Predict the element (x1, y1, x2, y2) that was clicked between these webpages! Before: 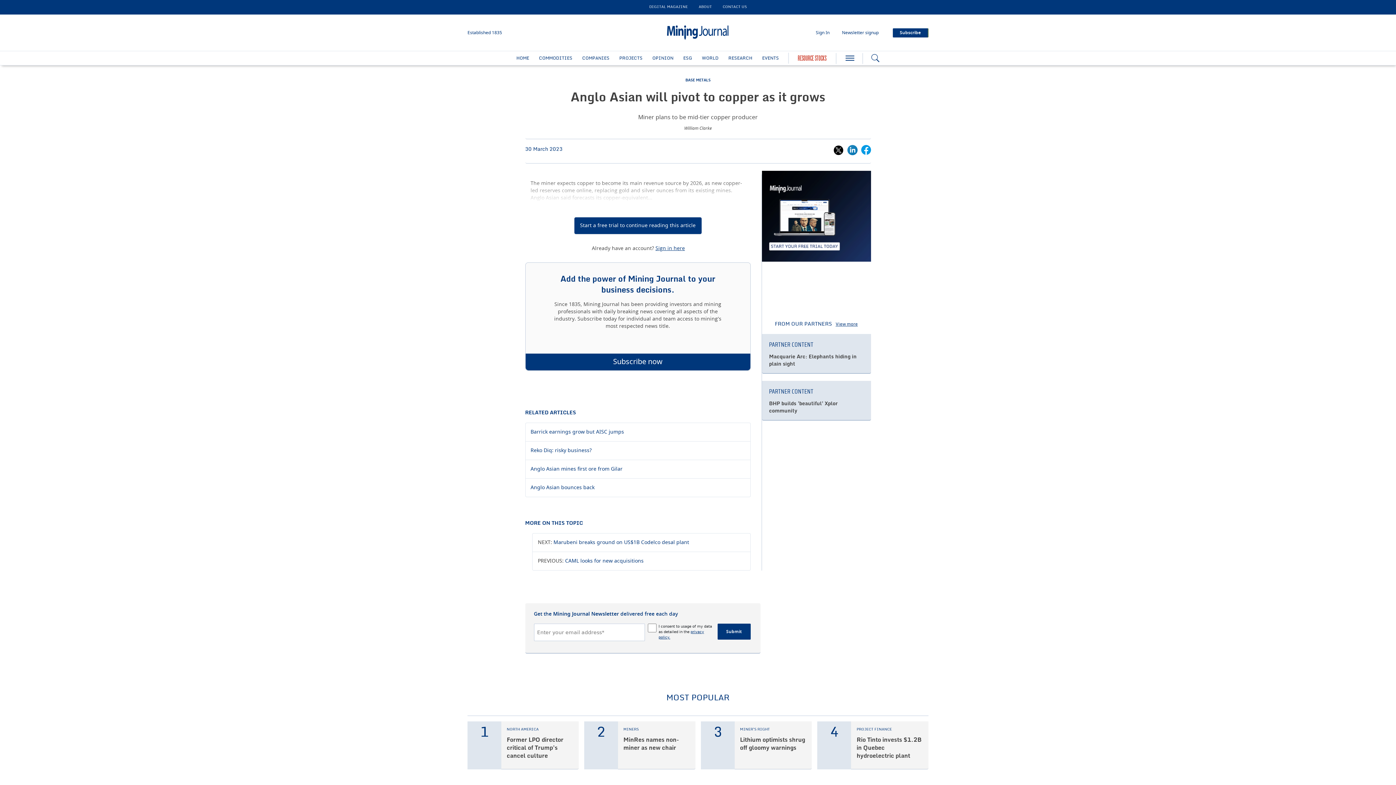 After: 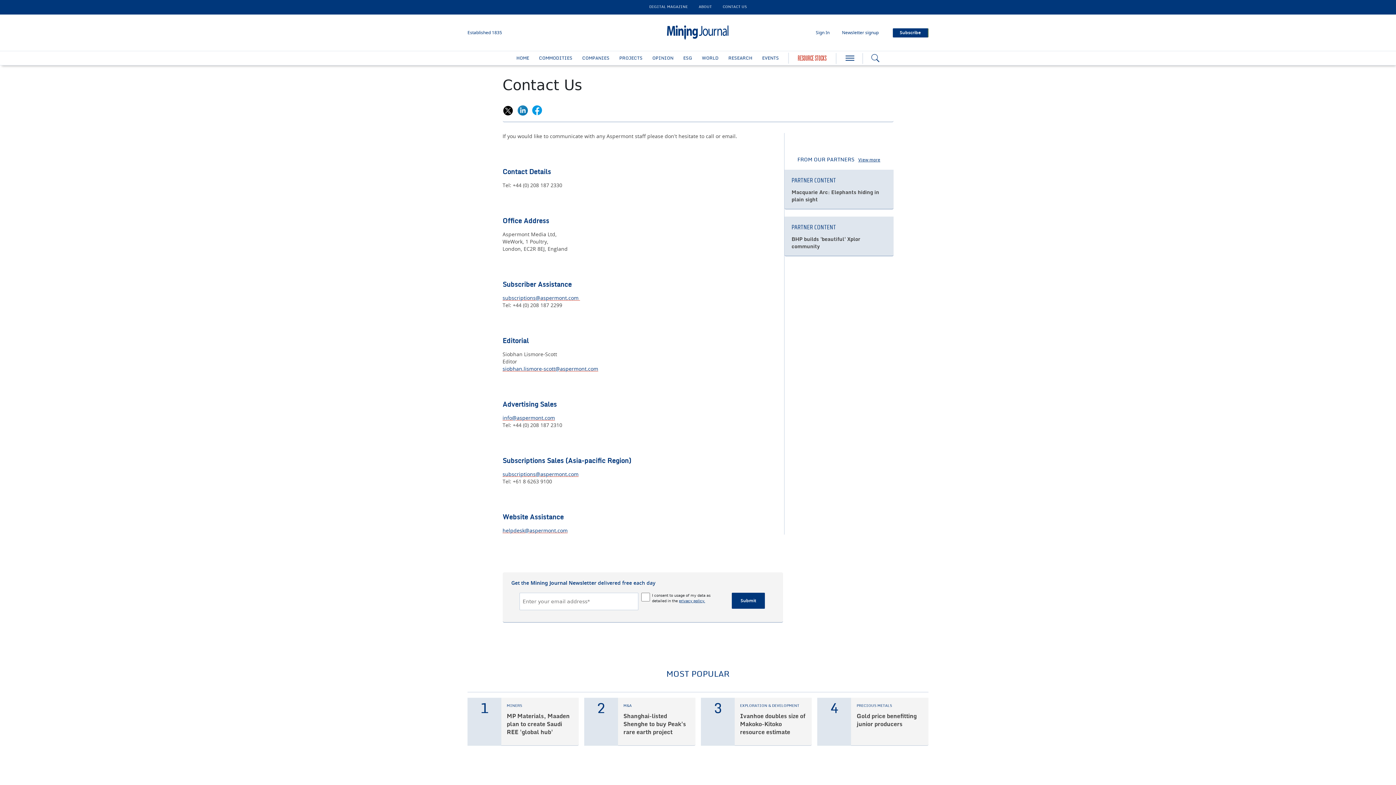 Action: bbox: (722, 4, 746, 8) label: CONTACT US